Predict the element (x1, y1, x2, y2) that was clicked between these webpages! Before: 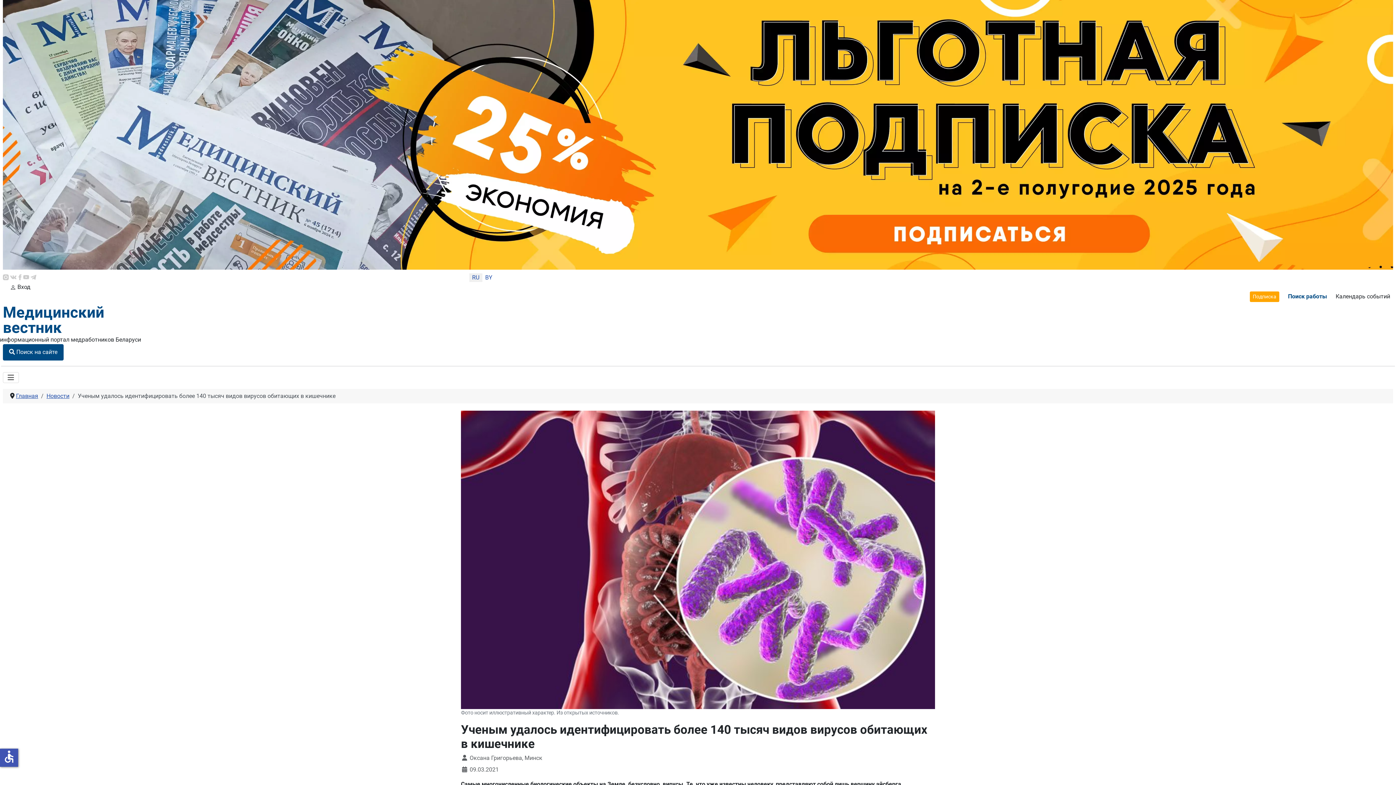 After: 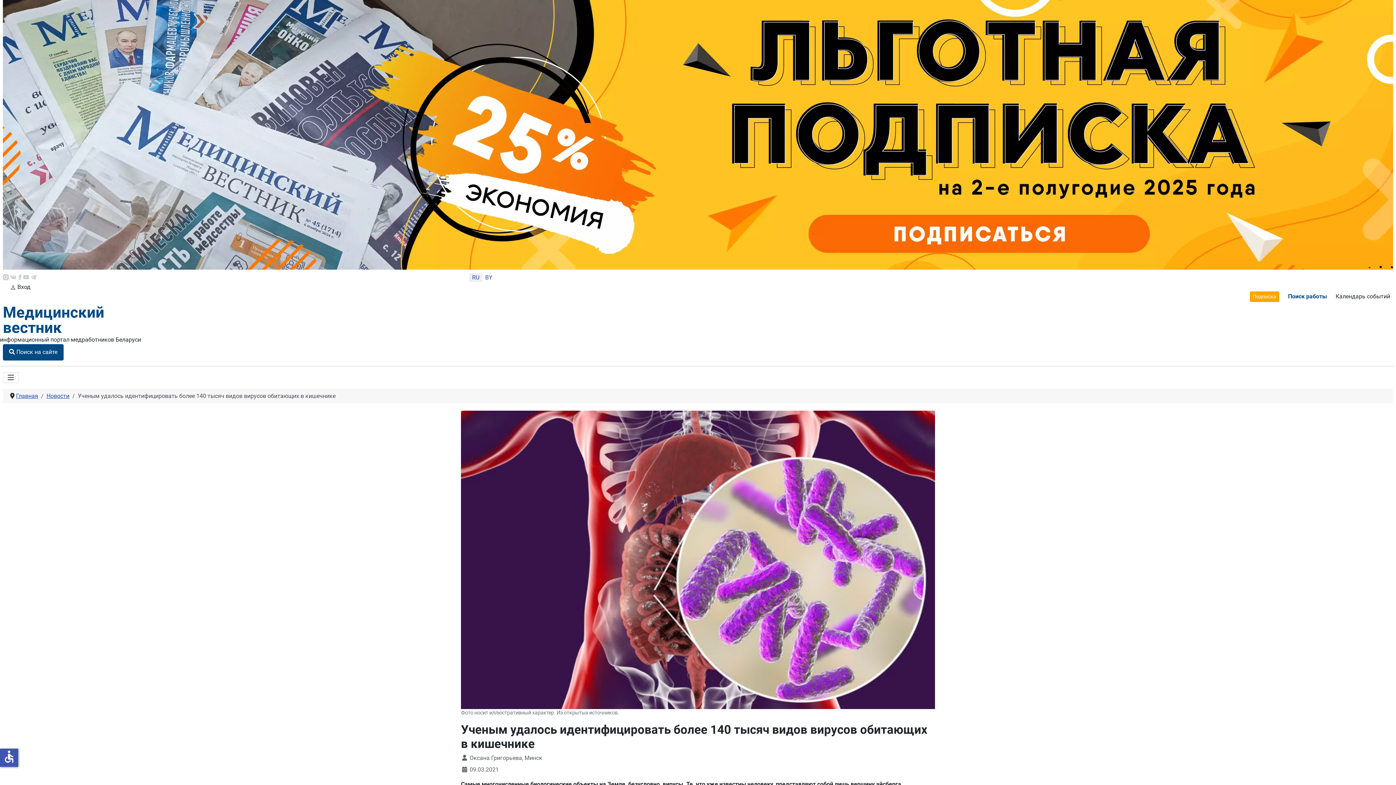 Action: bbox: (18, 273, 21, 280)